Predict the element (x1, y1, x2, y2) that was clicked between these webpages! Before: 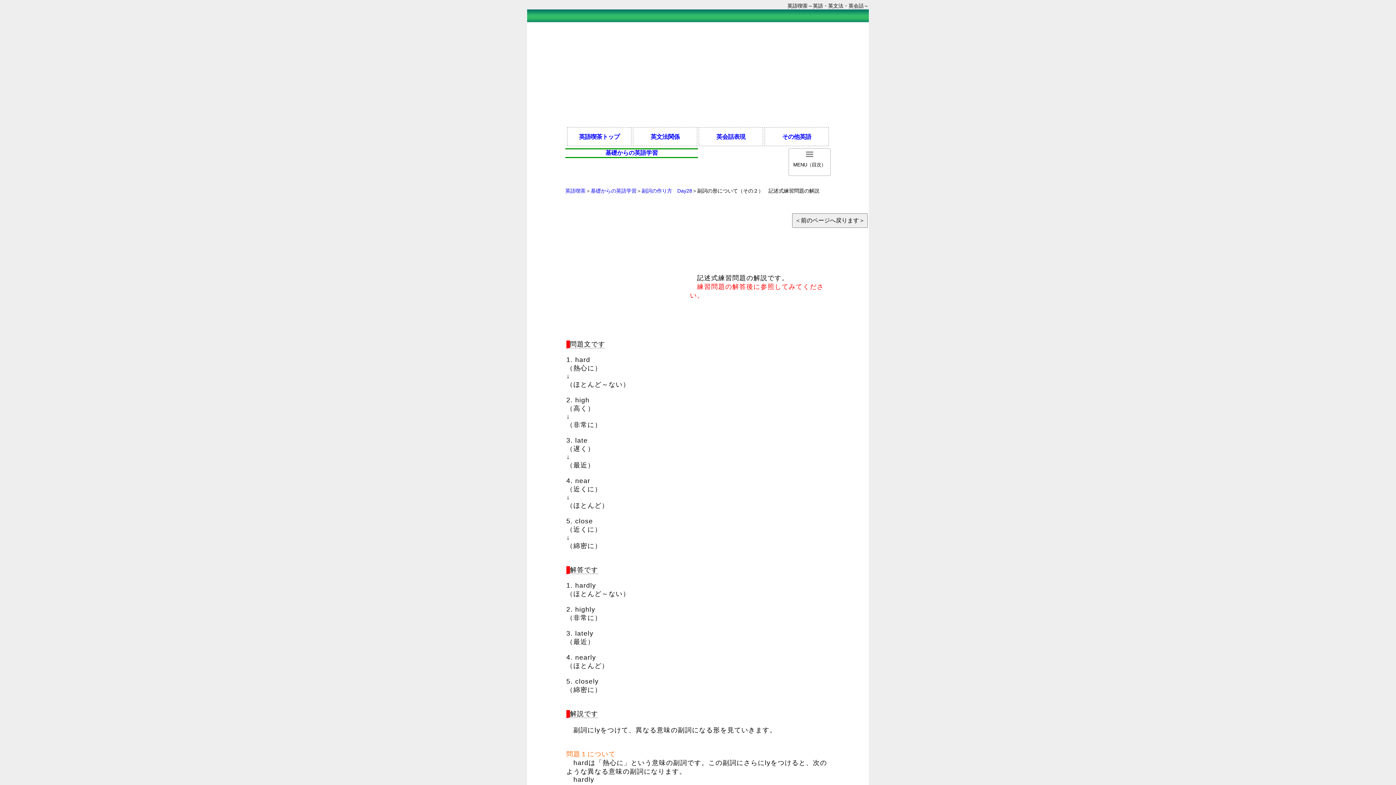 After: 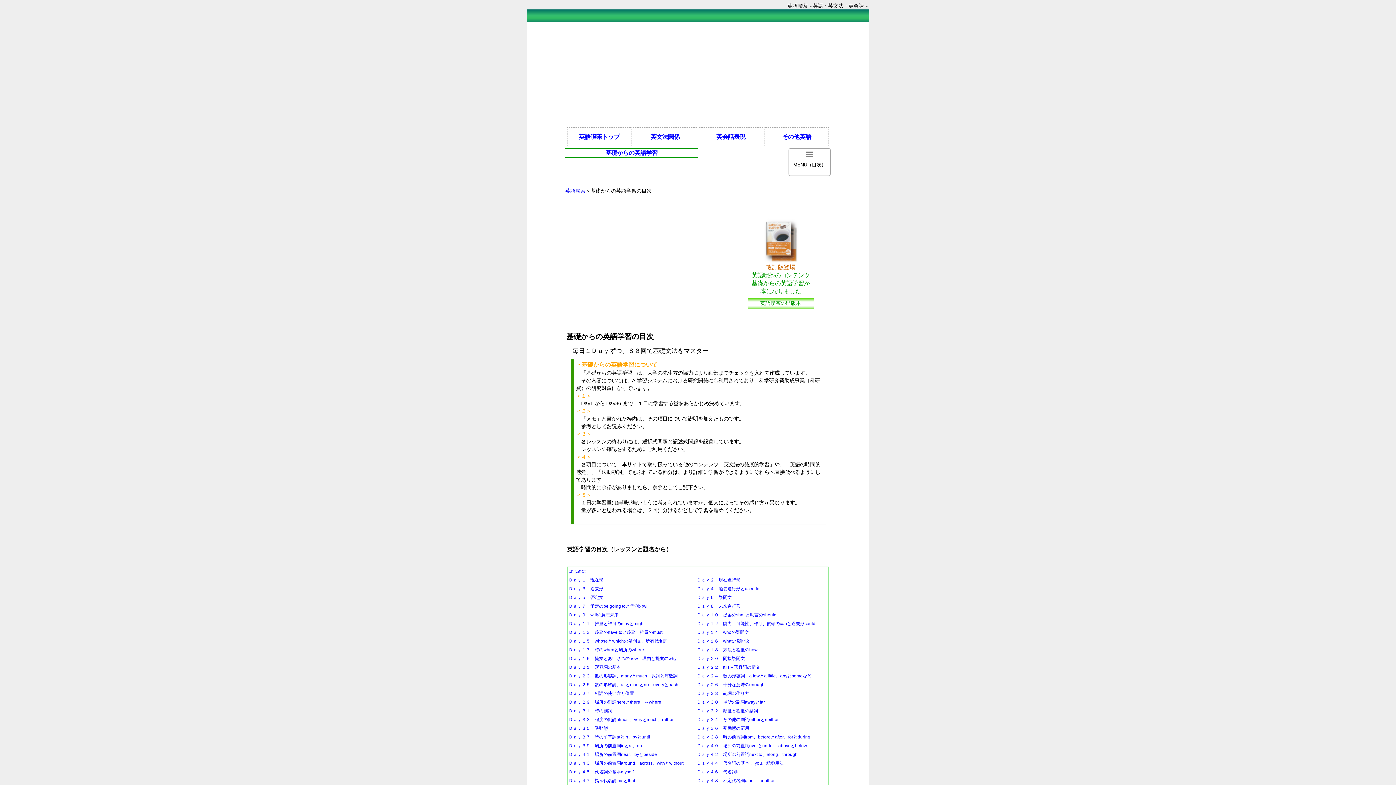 Action: bbox: (590, 188, 636, 193) label: 基礎からの英語学習